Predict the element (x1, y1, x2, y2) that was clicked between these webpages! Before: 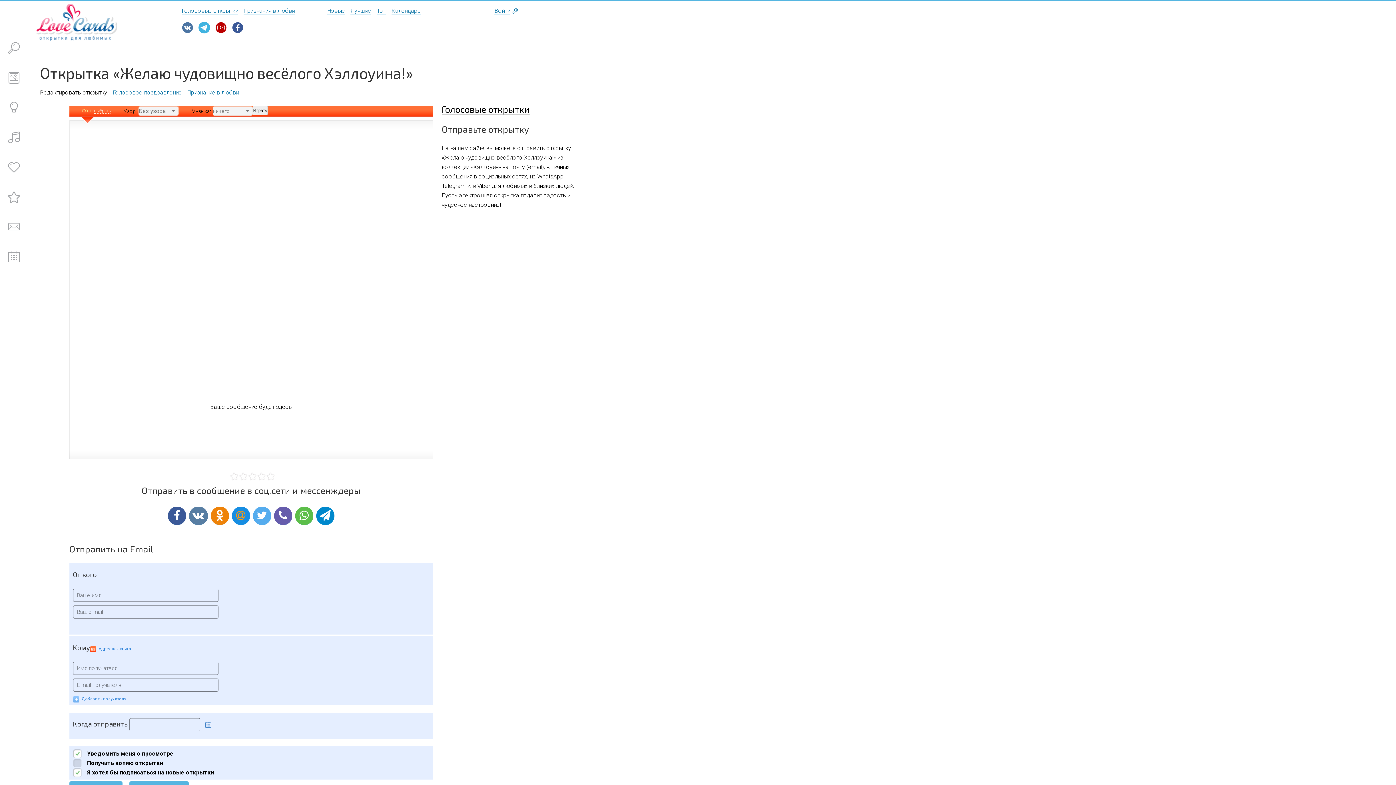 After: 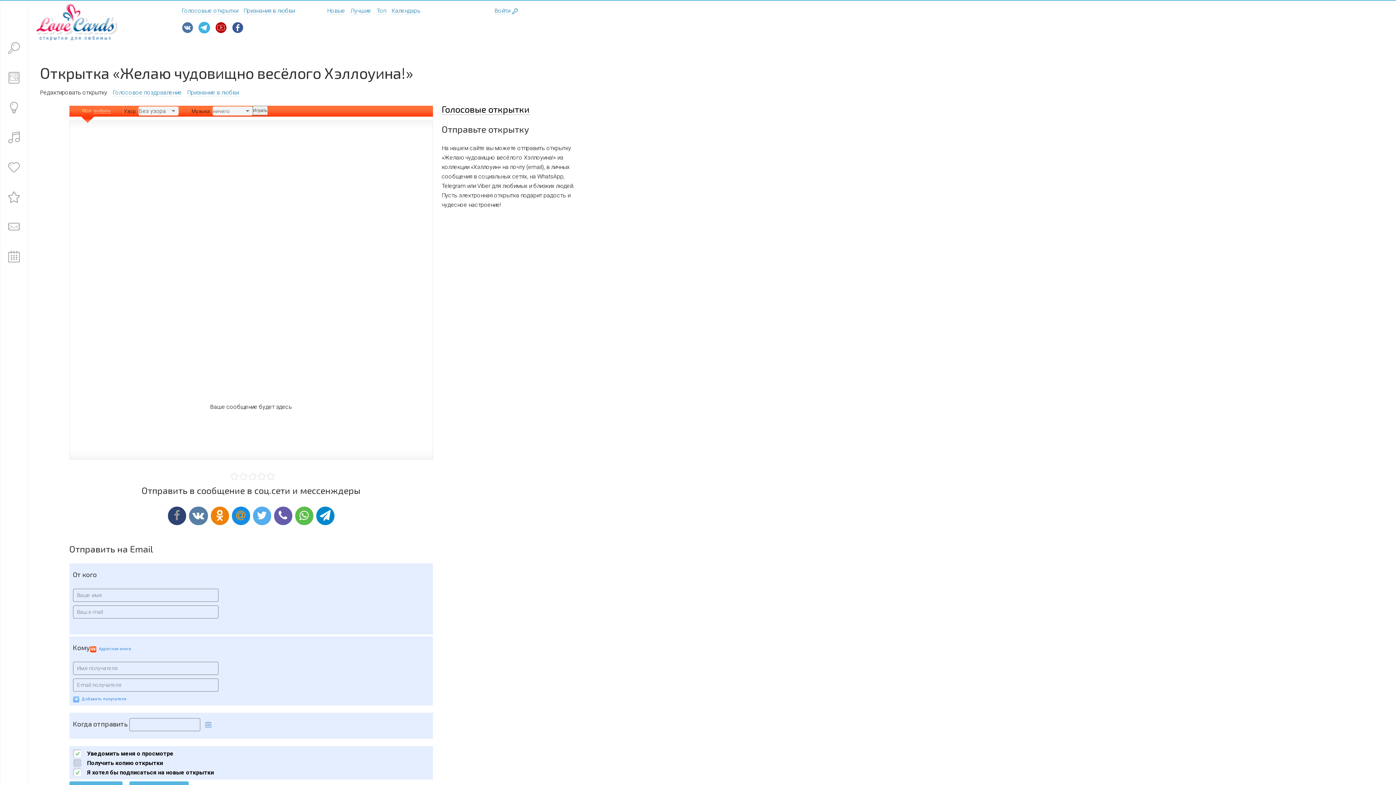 Action: bbox: (167, 506, 186, 525)